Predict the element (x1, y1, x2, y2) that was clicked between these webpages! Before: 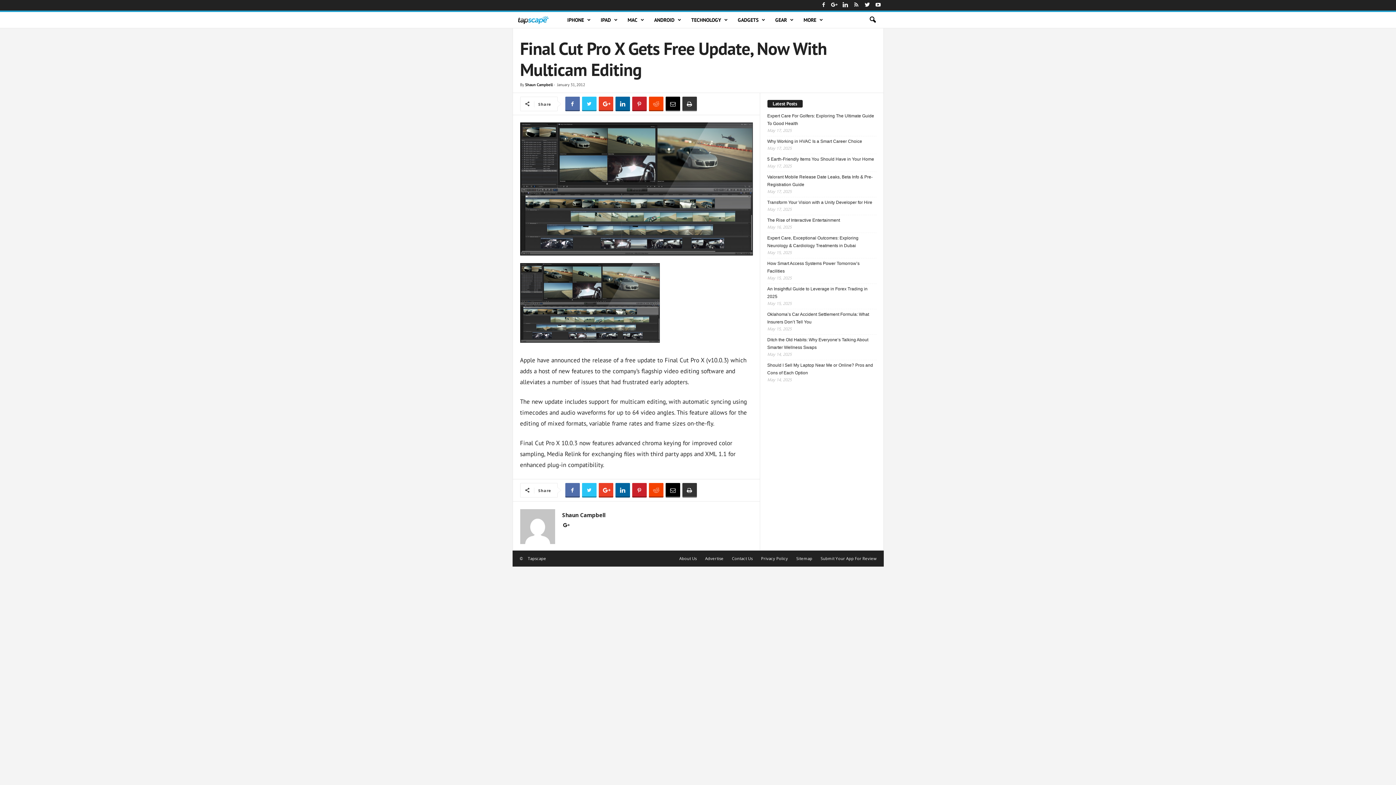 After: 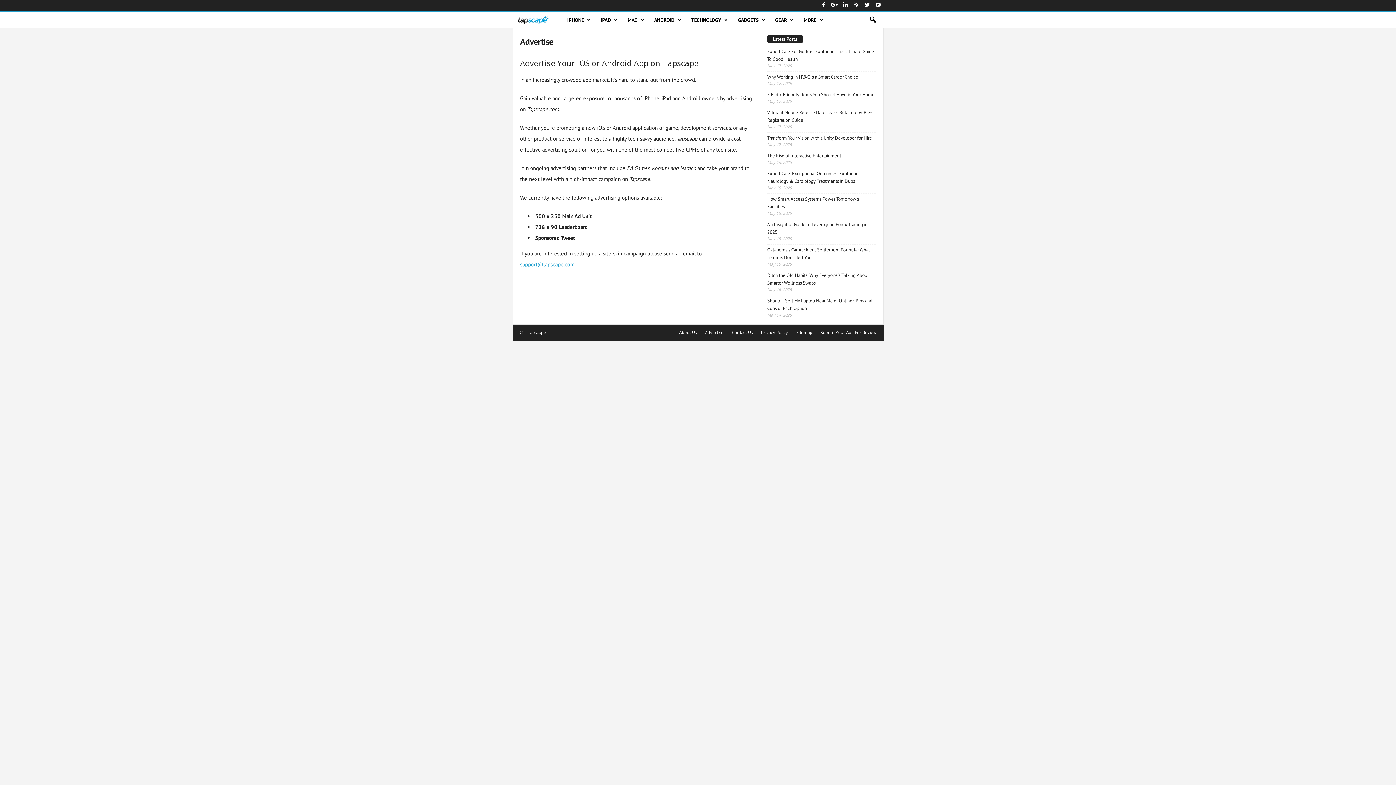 Action: label: Advertise bbox: (701, 555, 727, 561)